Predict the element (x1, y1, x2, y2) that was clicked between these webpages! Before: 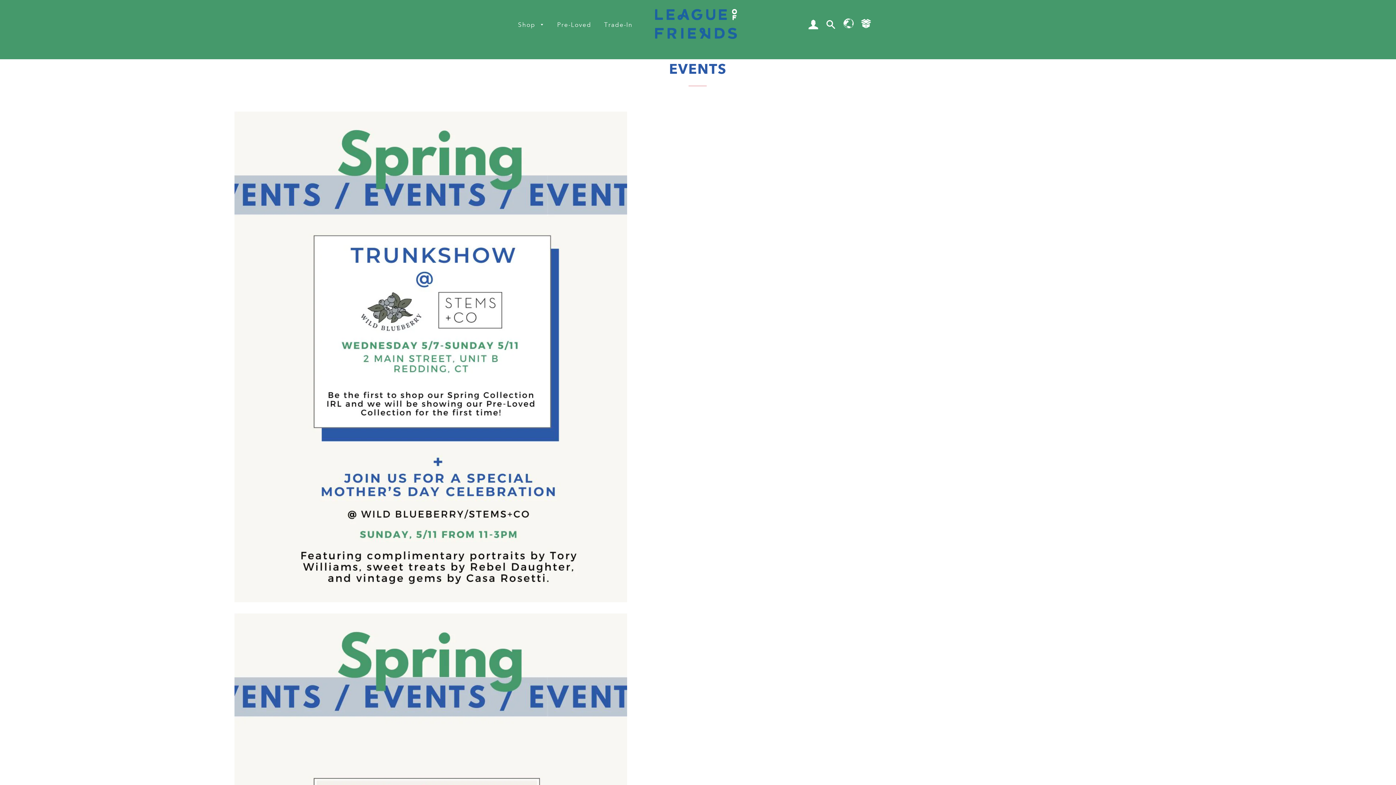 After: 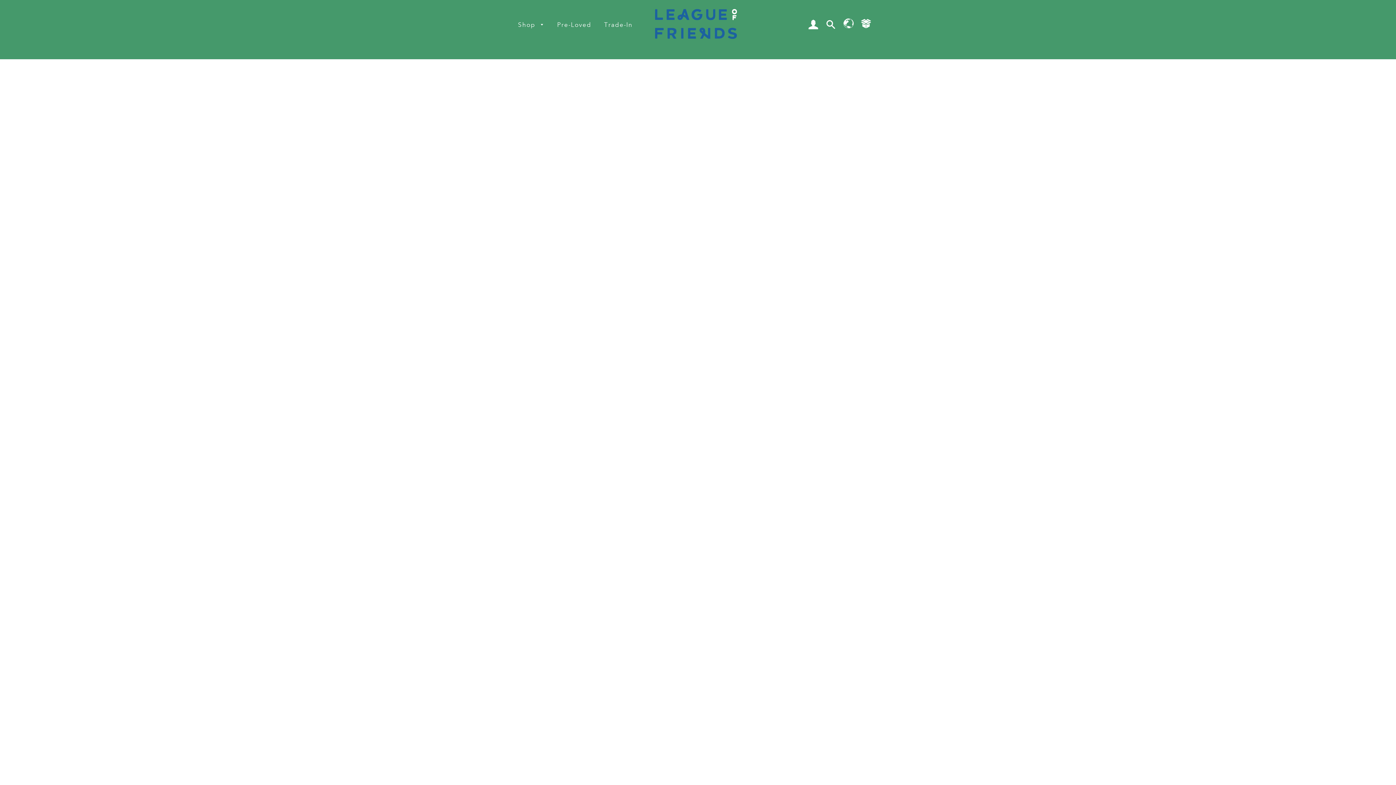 Action: label: Shop  bbox: (512, 14, 550, 35)